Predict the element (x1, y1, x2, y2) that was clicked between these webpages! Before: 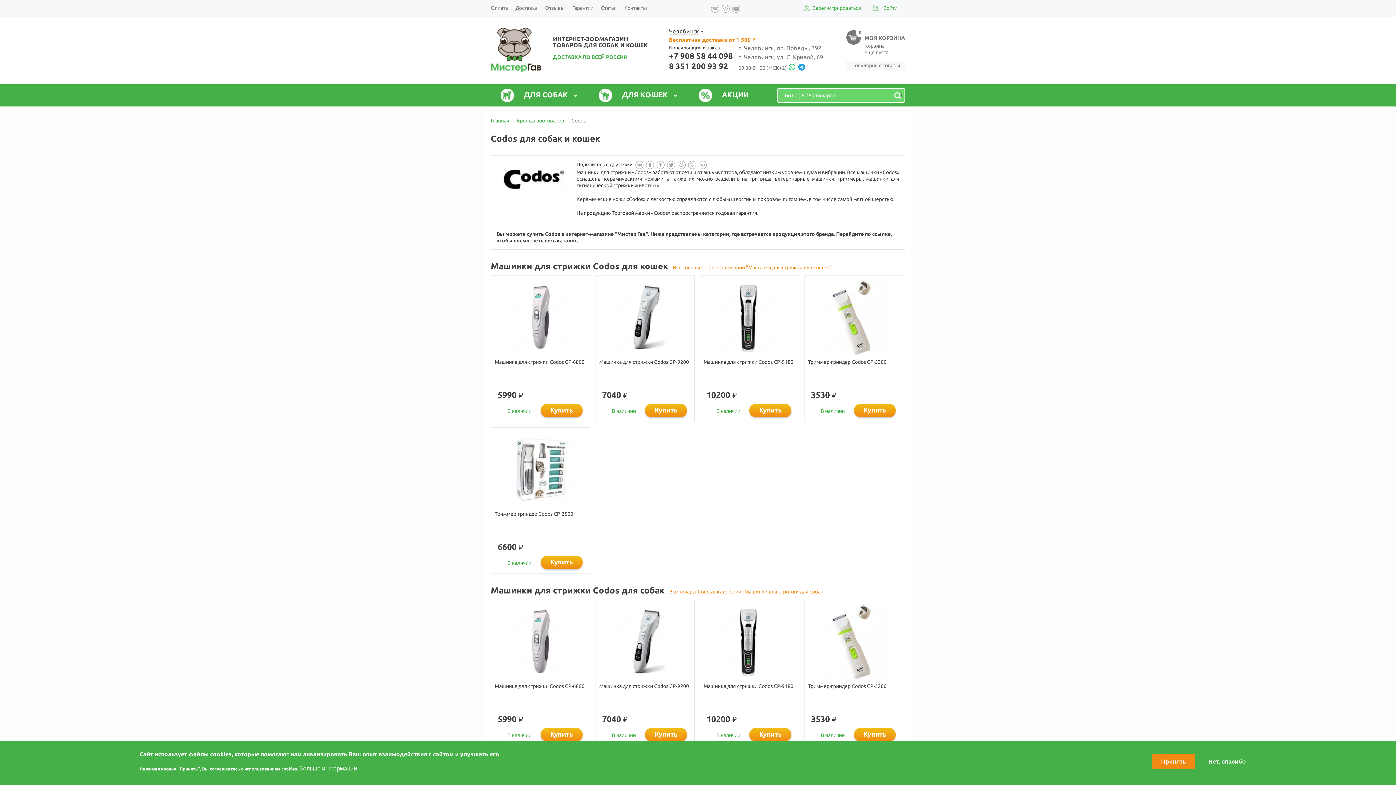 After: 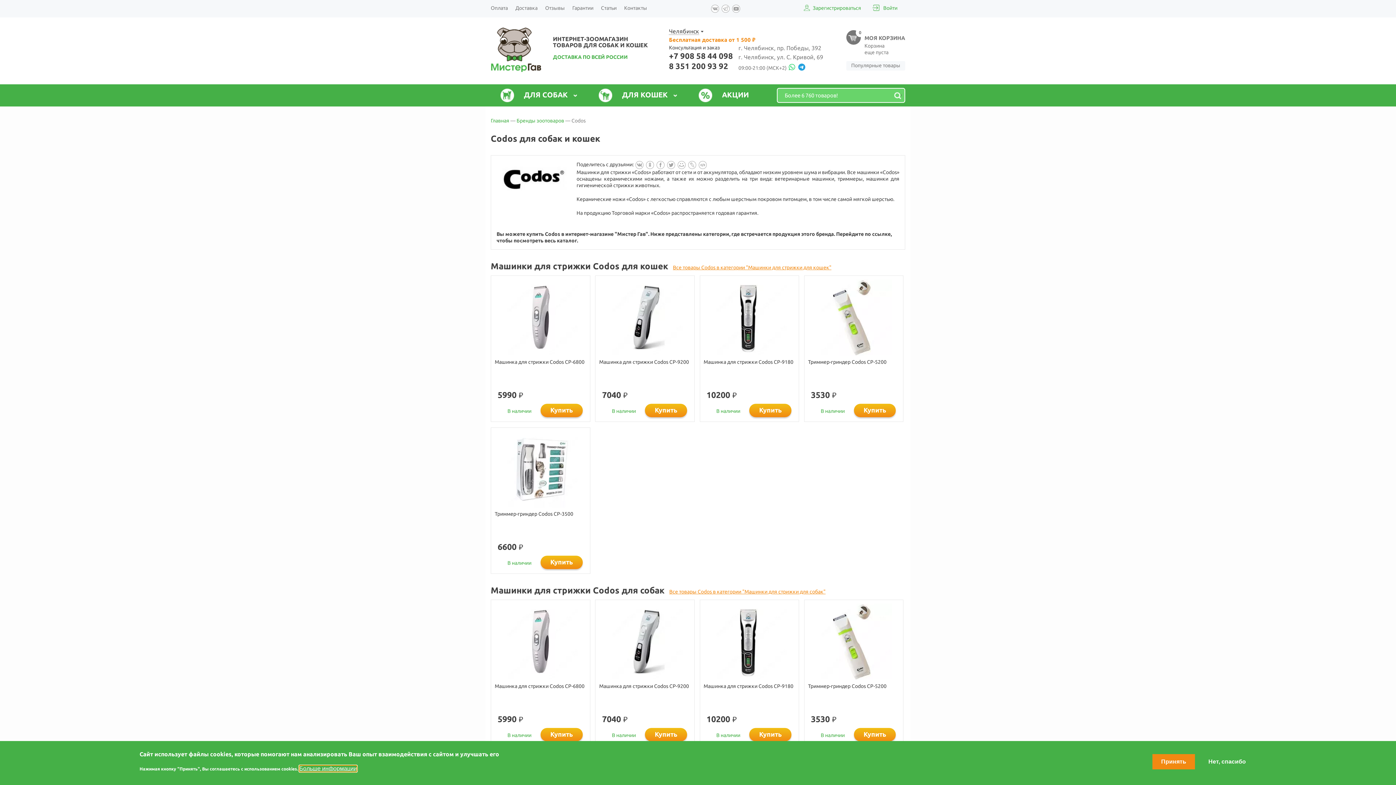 Action: bbox: (299, 765, 357, 772) label: Больше информации